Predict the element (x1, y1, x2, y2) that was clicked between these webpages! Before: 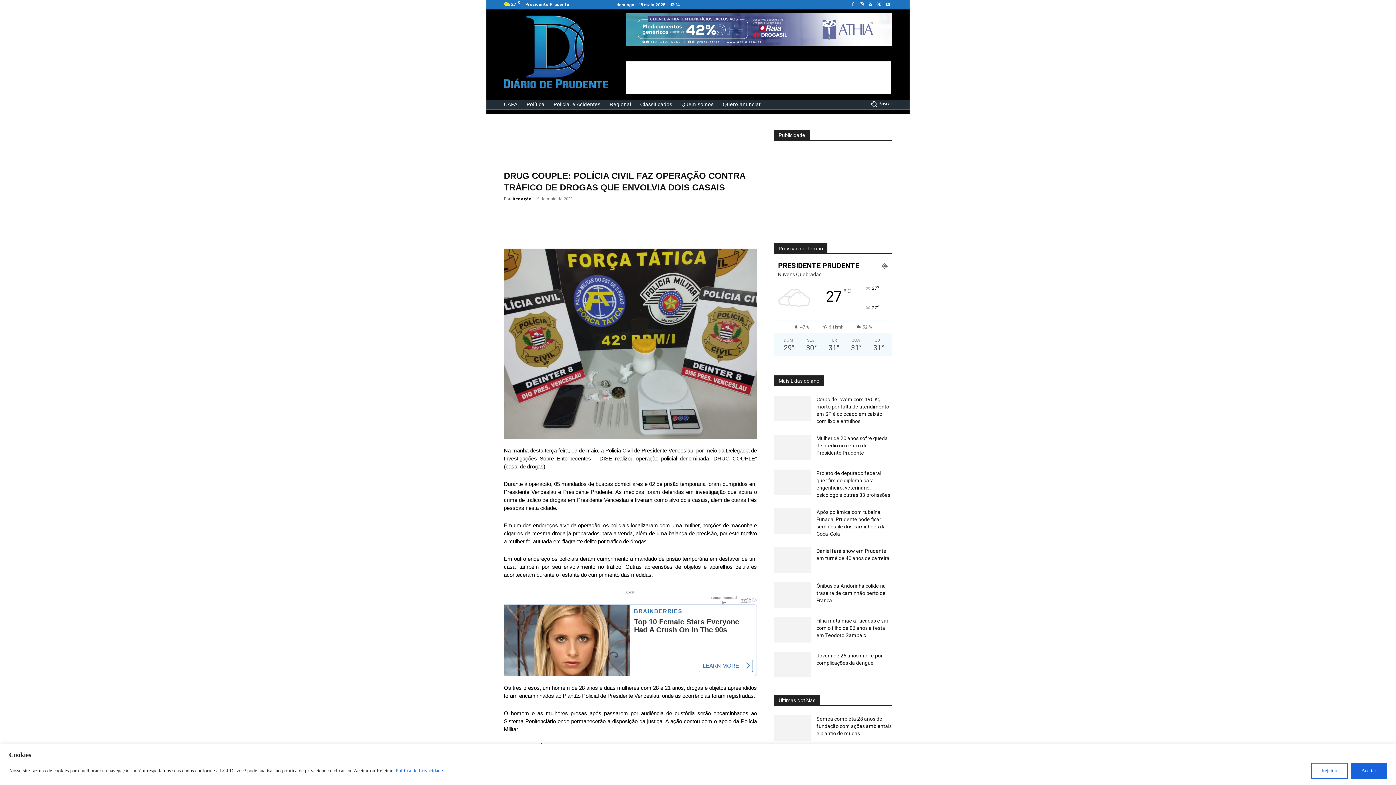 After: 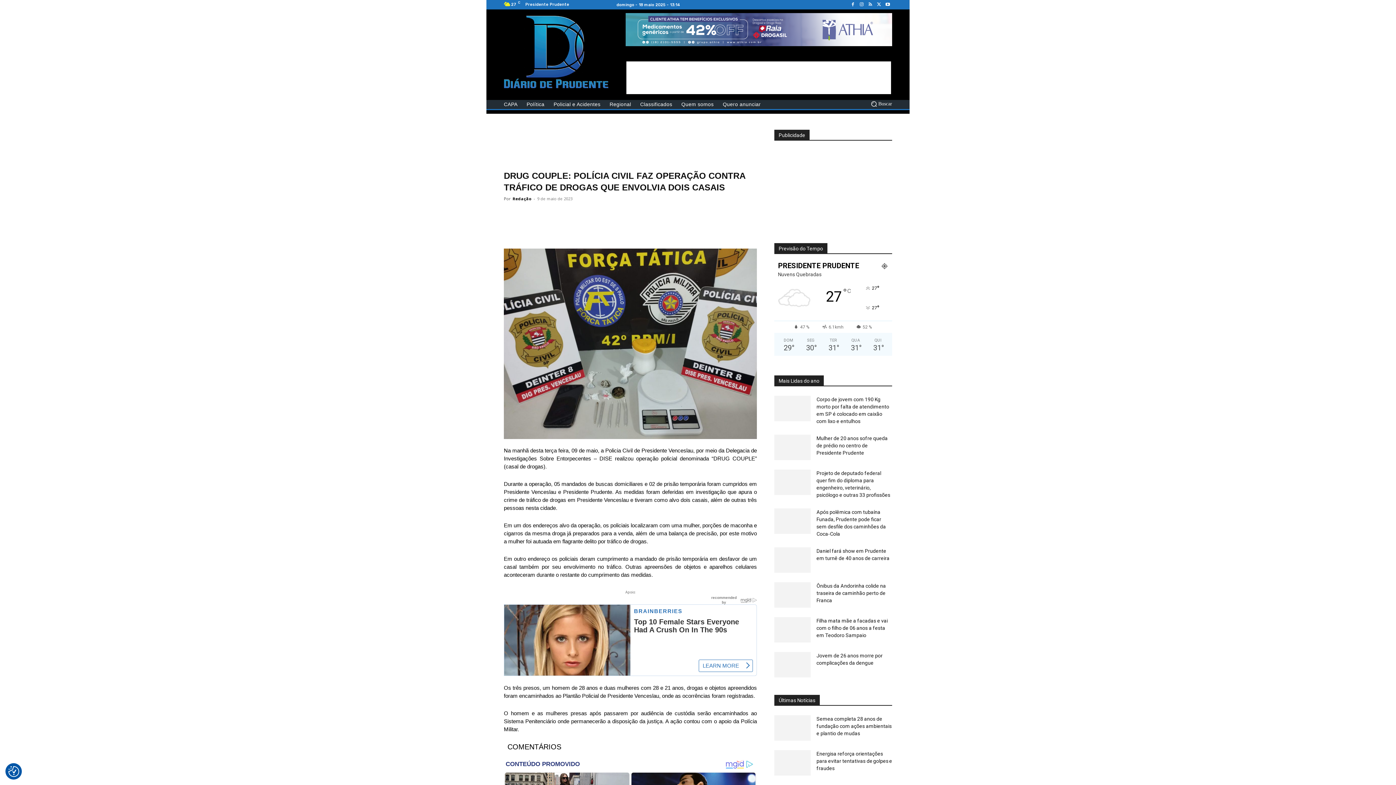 Action: bbox: (1311, 763, 1348, 779) label: Rejeitar